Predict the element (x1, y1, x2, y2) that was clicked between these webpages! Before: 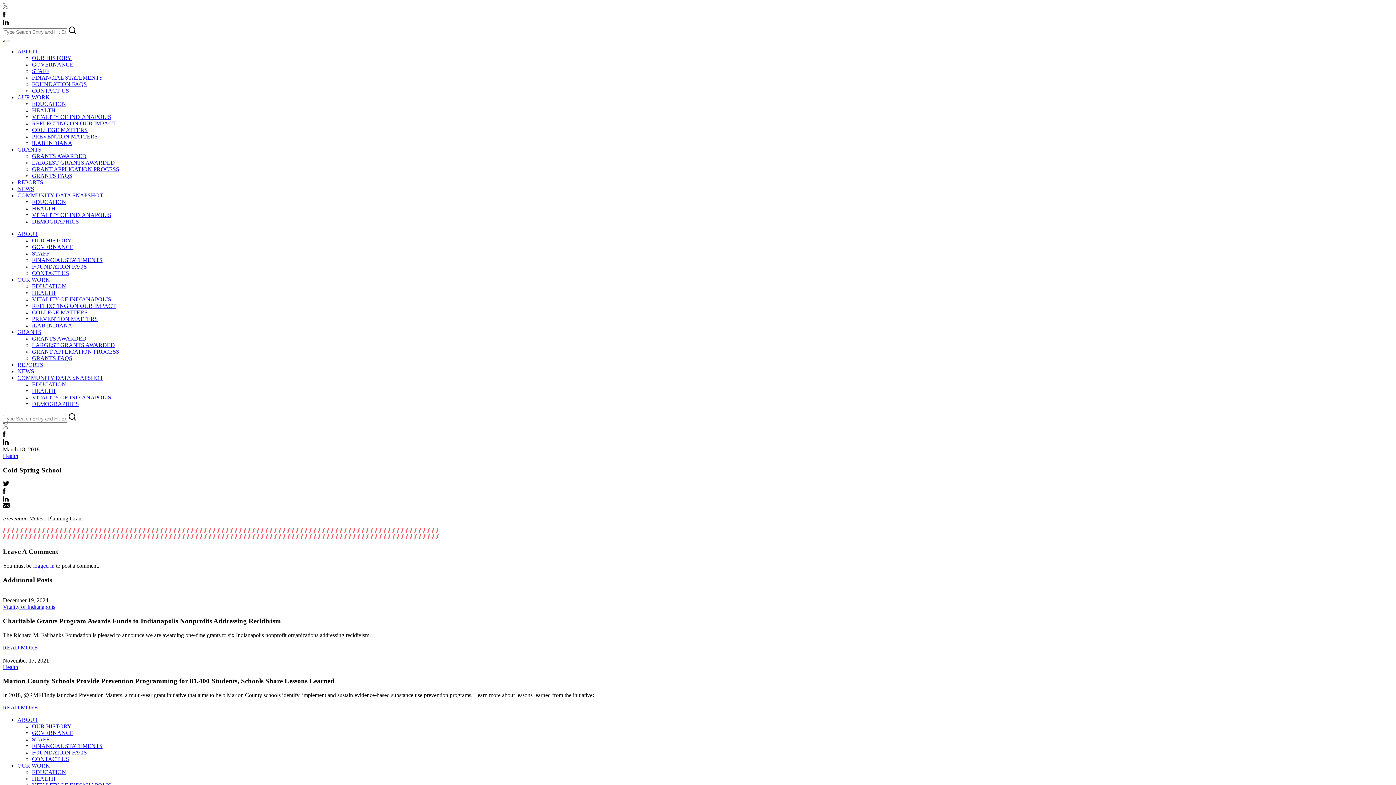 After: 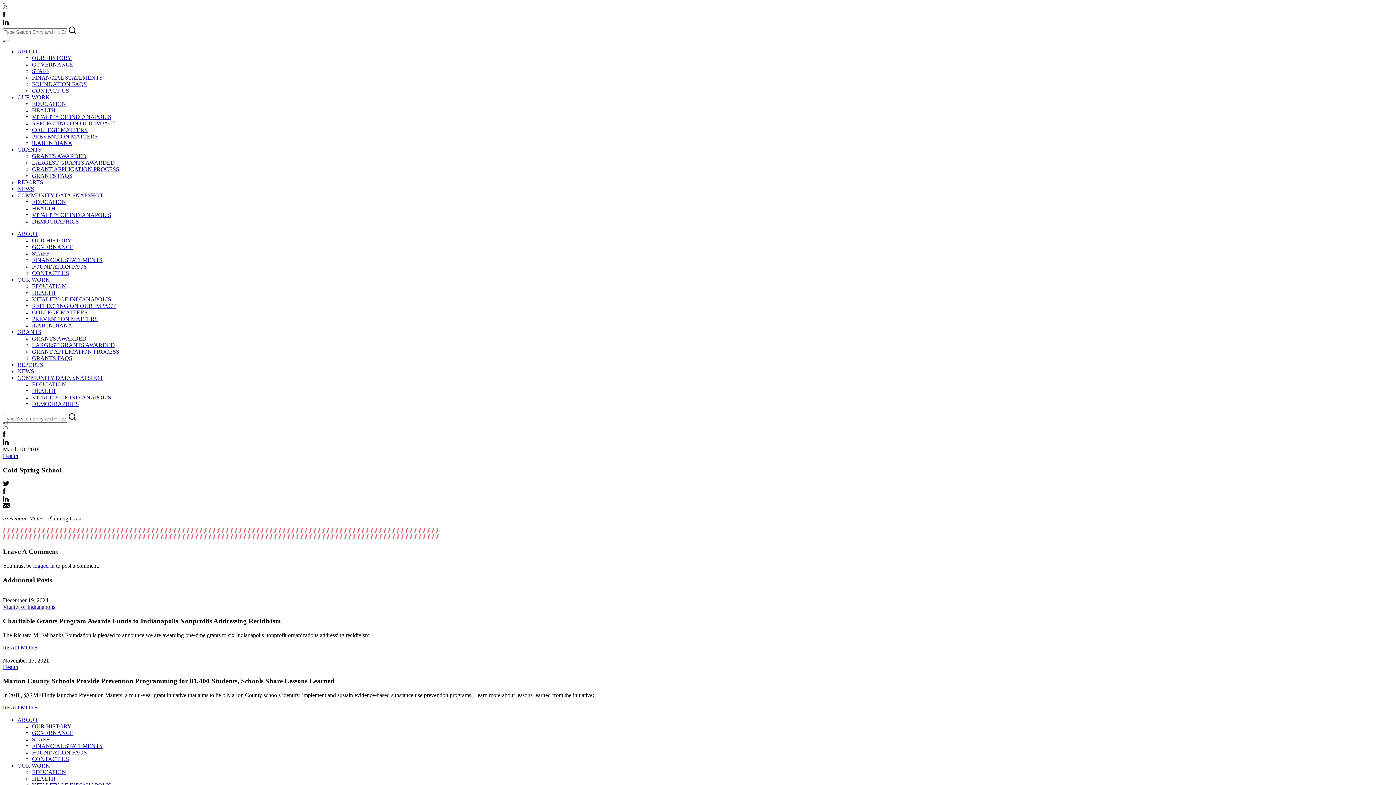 Action: bbox: (4, 39, 10, 42)